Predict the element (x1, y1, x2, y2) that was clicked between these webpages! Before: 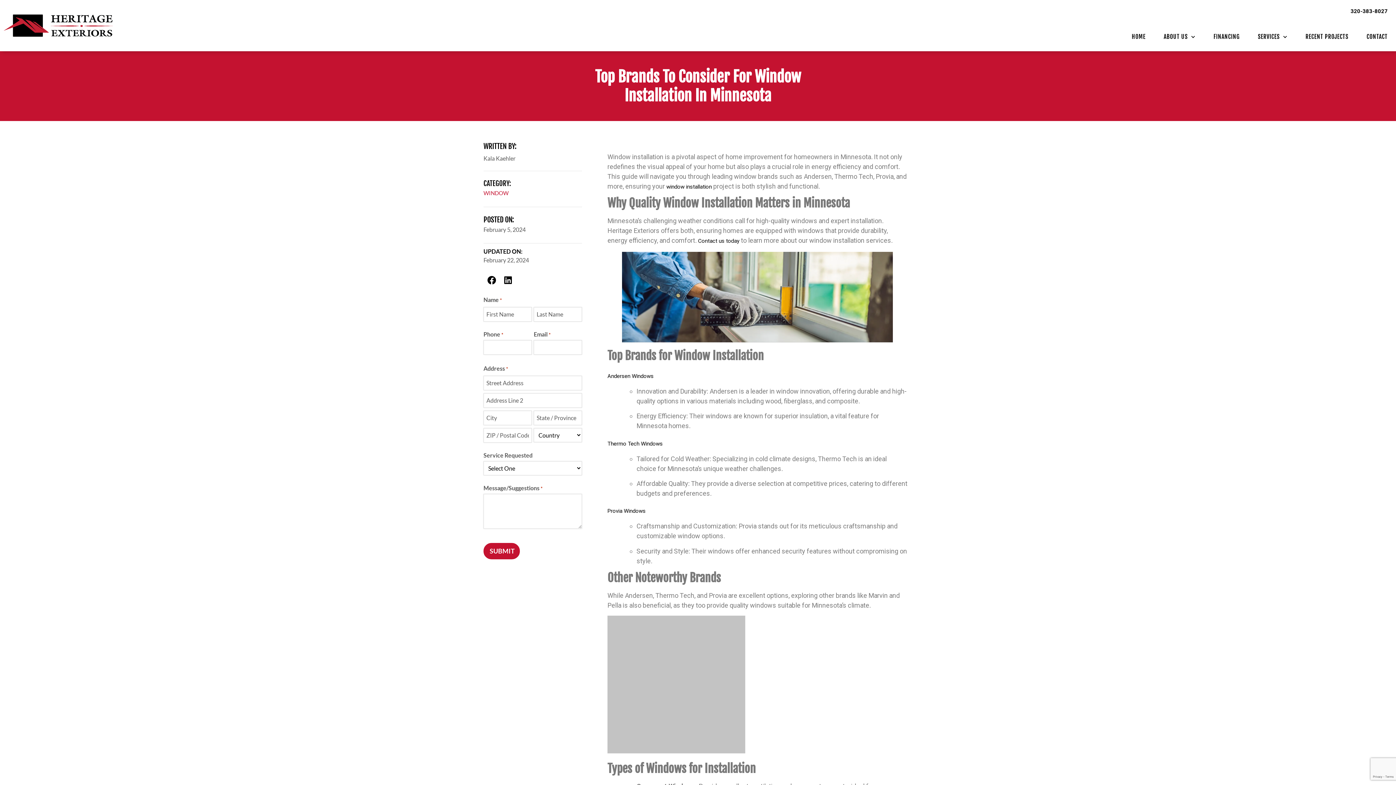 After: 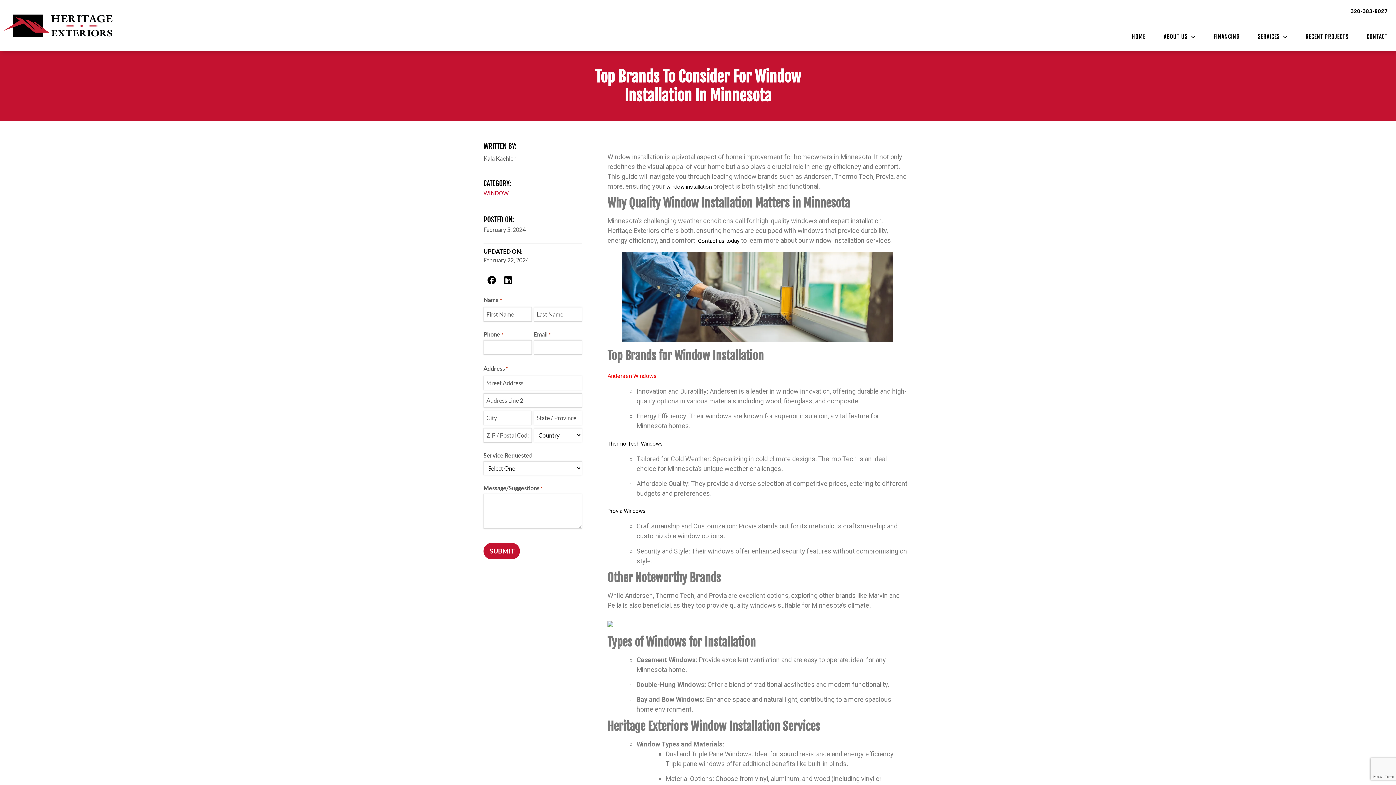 Action: bbox: (607, 373, 653, 379) label: Andersen Windows